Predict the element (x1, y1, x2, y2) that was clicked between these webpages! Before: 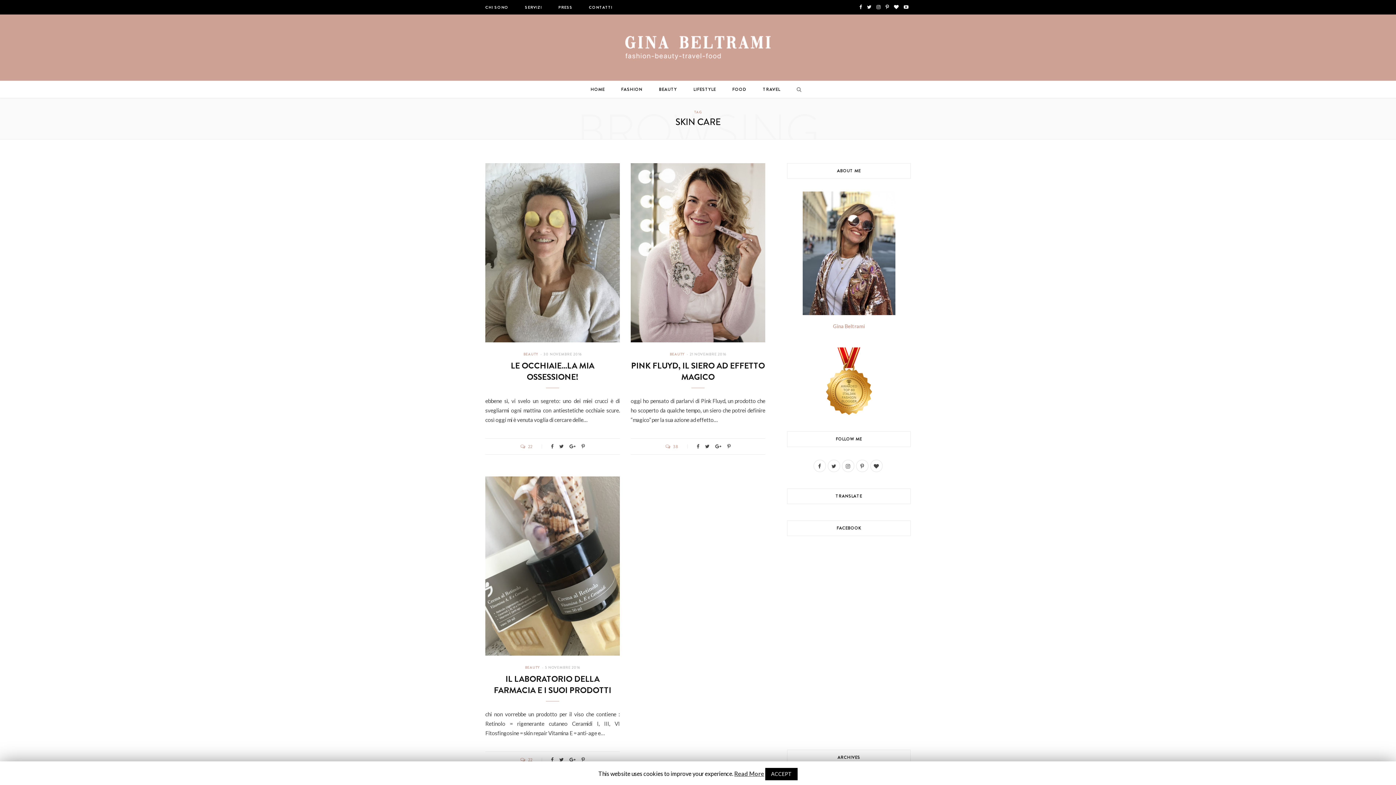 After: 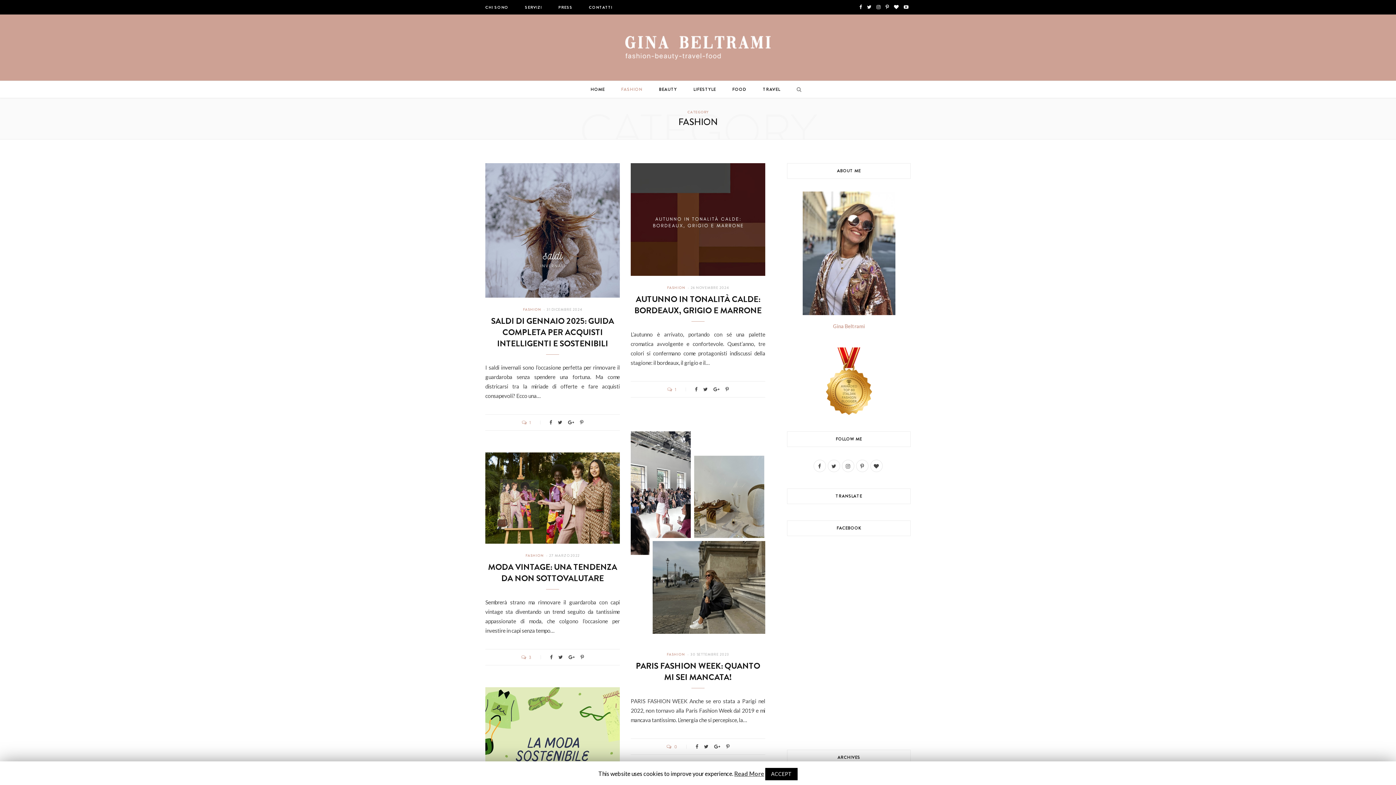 Action: bbox: (613, 80, 650, 98) label: FASHION